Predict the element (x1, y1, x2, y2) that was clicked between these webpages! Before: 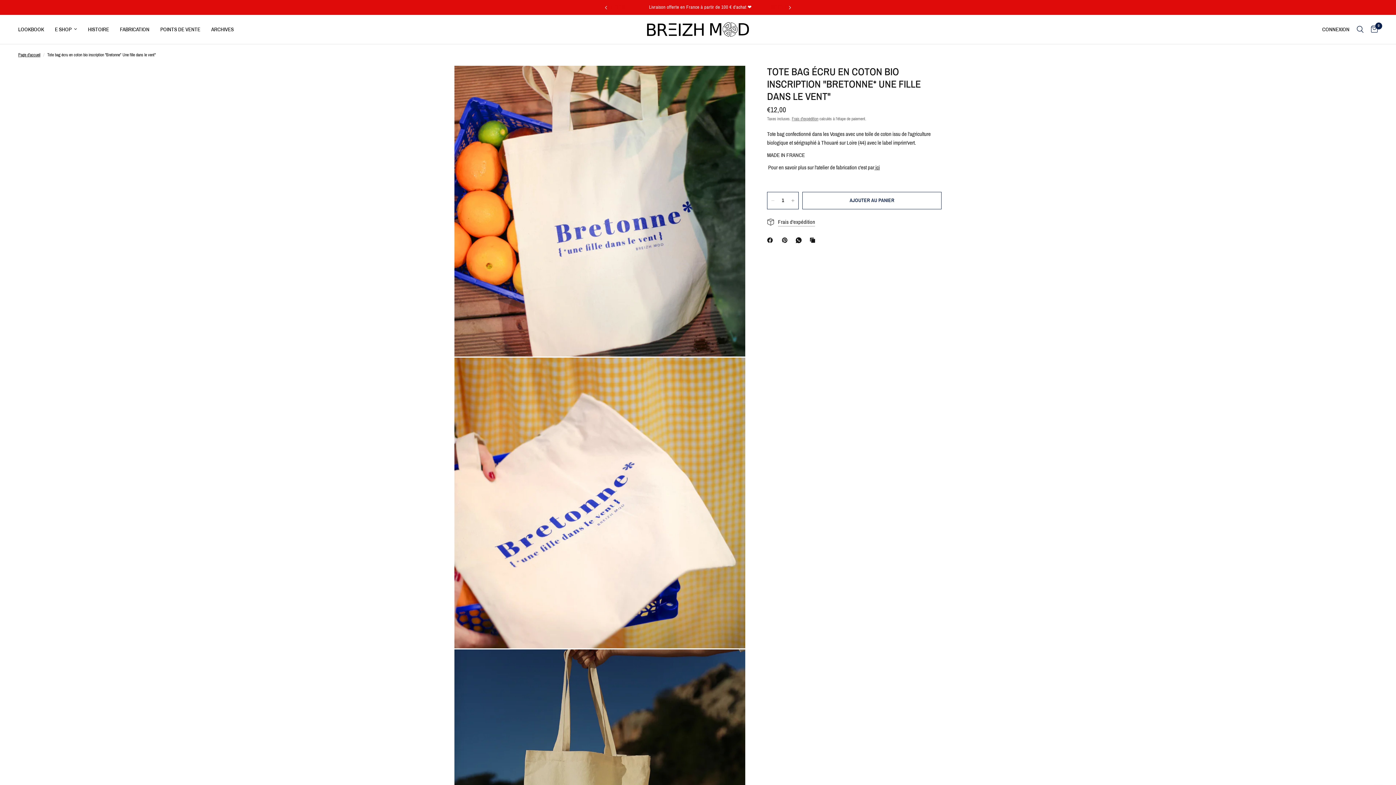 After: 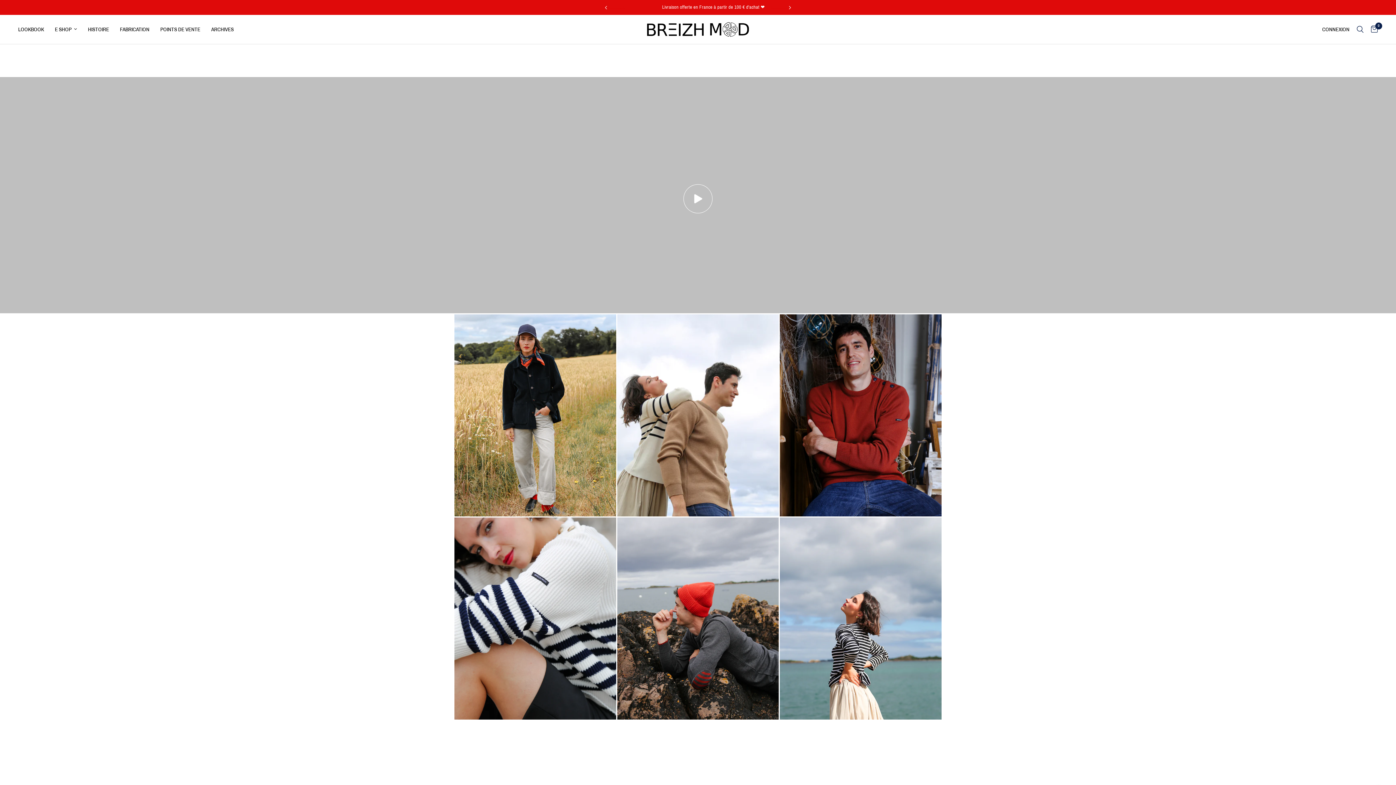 Action: bbox: (211, 25, 233, 33) label: ARCHIVES